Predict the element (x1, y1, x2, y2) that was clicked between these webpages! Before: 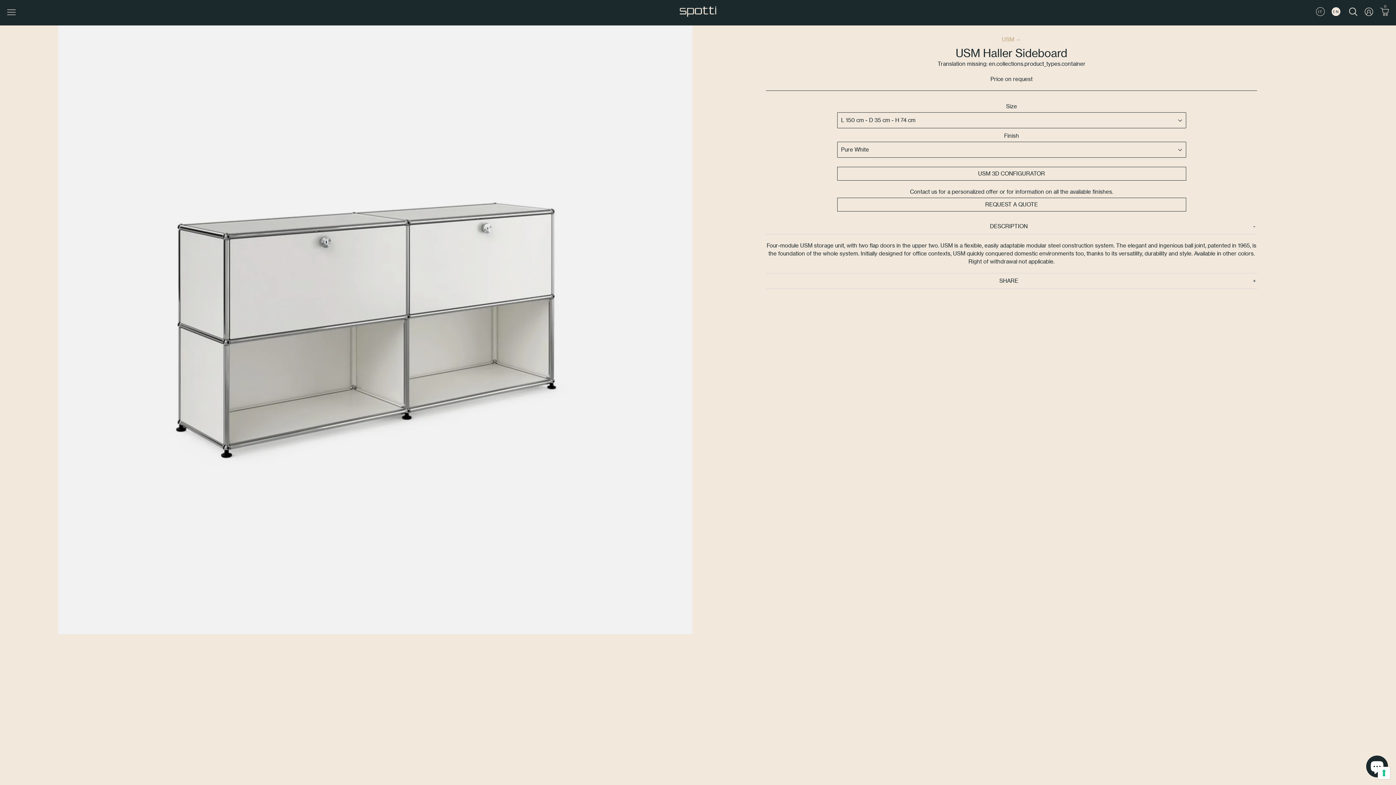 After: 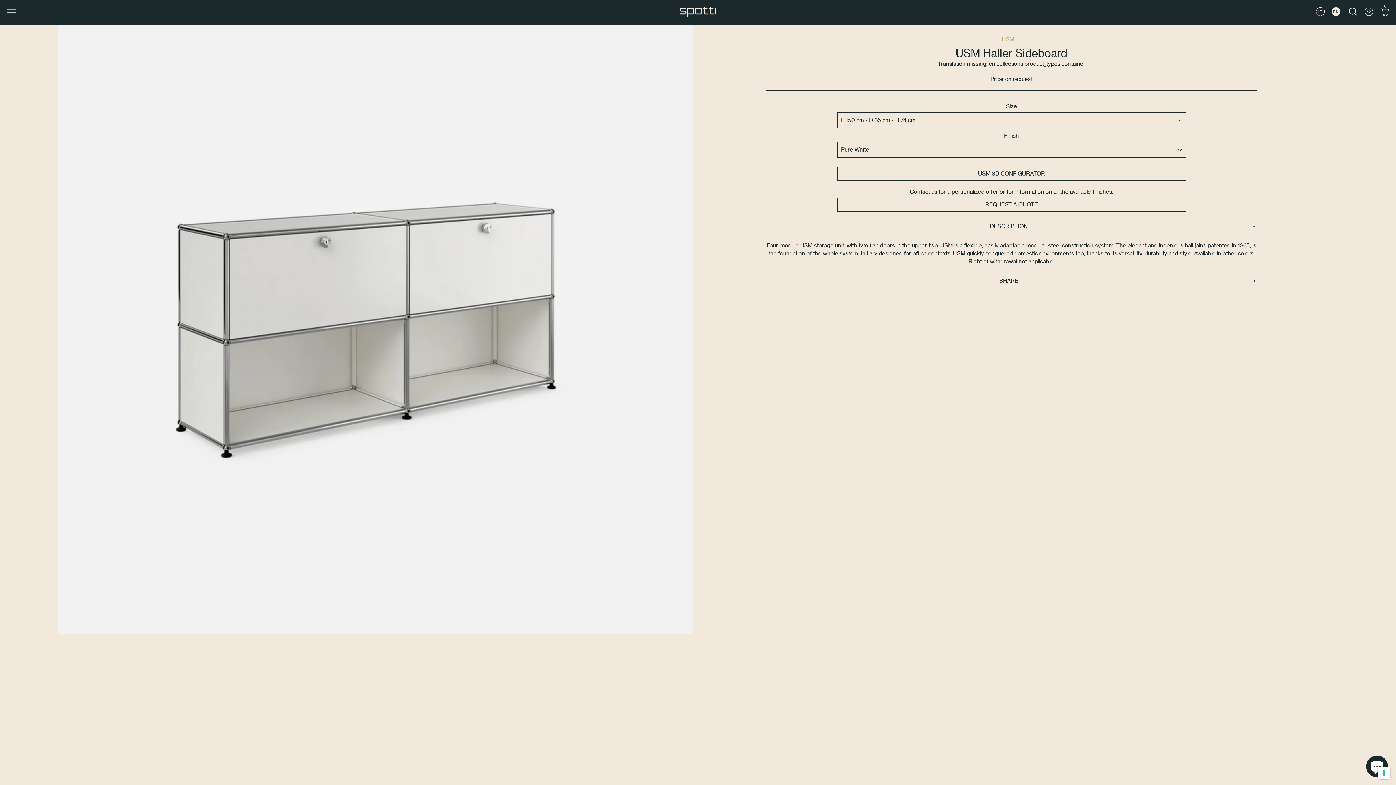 Action: bbox: (1380, 7, 1389, 18) label: 0